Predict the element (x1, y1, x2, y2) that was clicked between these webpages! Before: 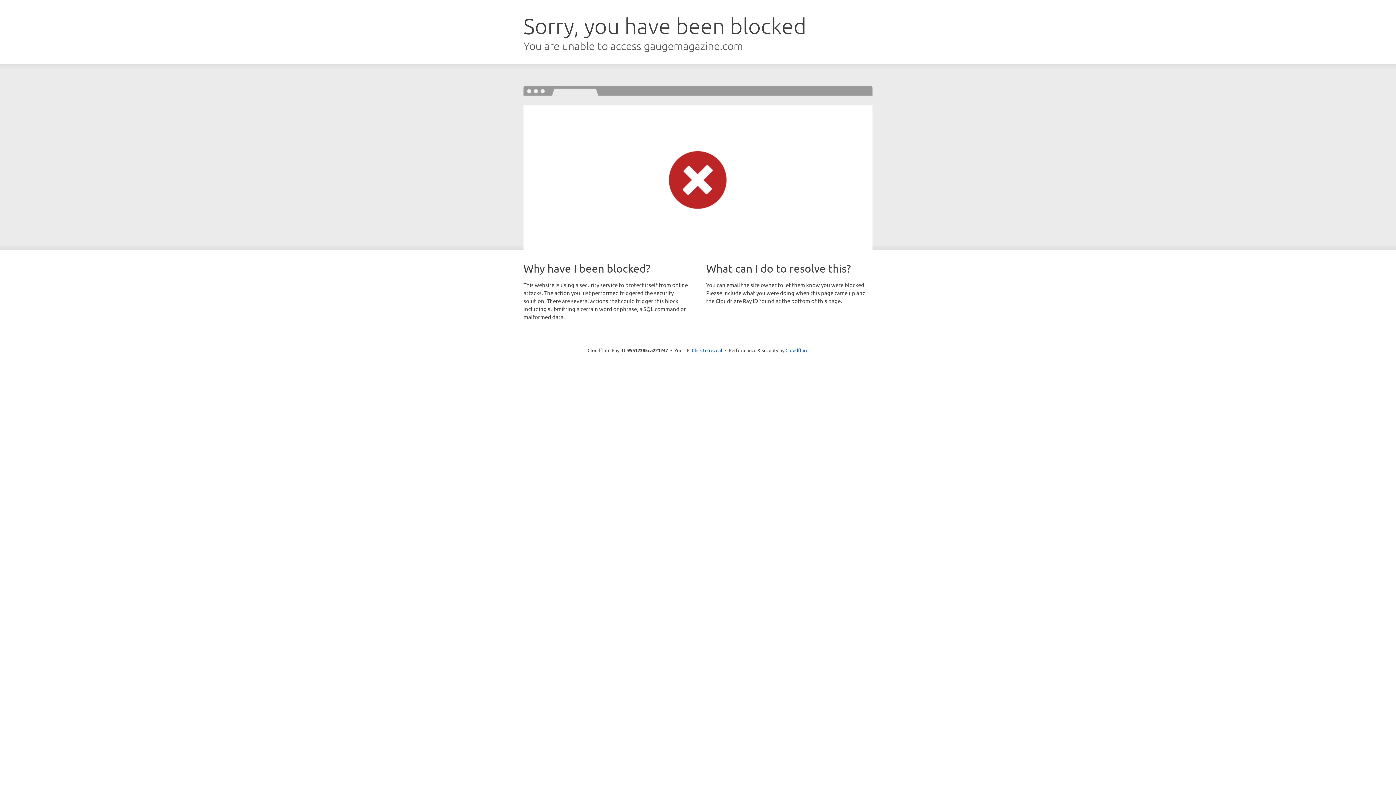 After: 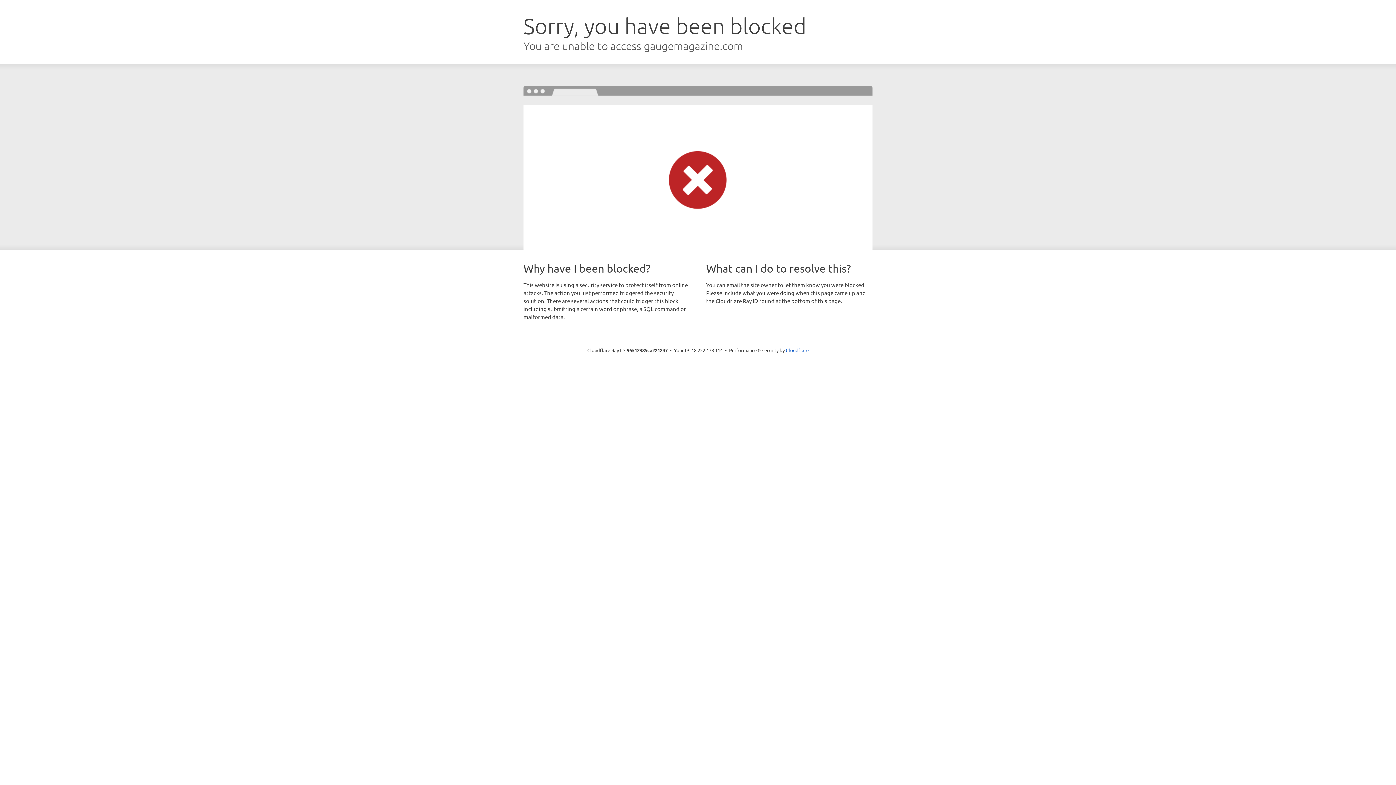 Action: bbox: (692, 346, 722, 353) label: Click to reveal